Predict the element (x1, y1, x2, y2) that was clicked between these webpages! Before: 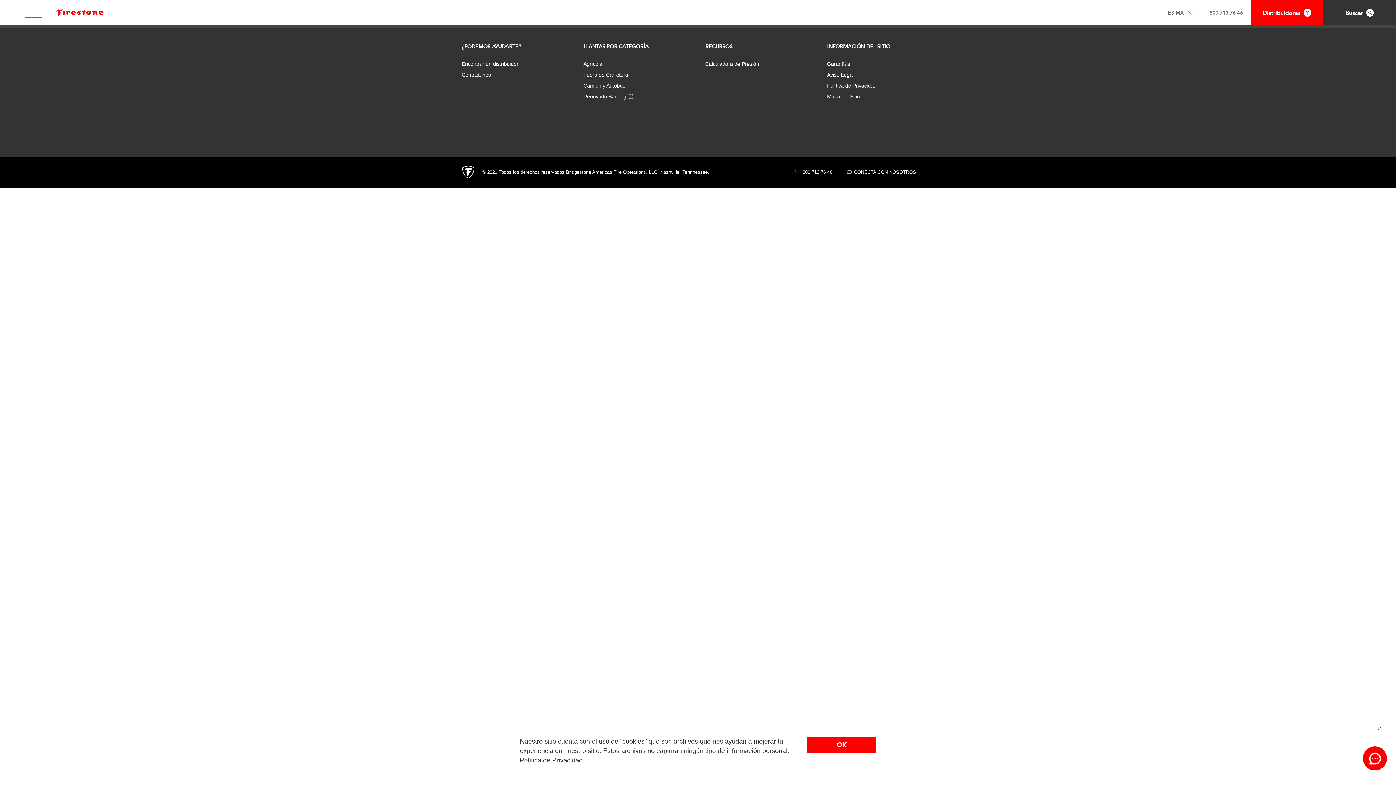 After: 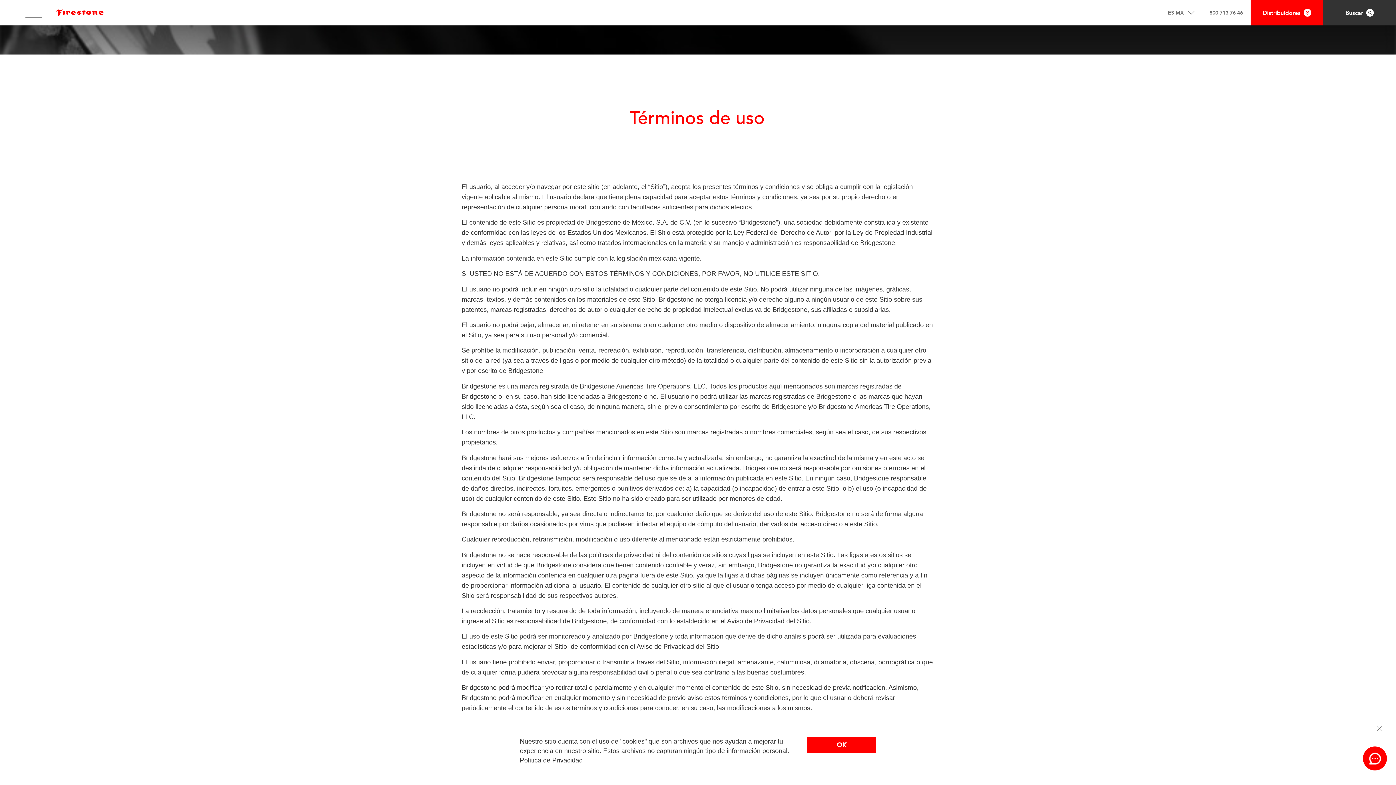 Action: bbox: (827, 71, 853, 78) label: Aviso Legal